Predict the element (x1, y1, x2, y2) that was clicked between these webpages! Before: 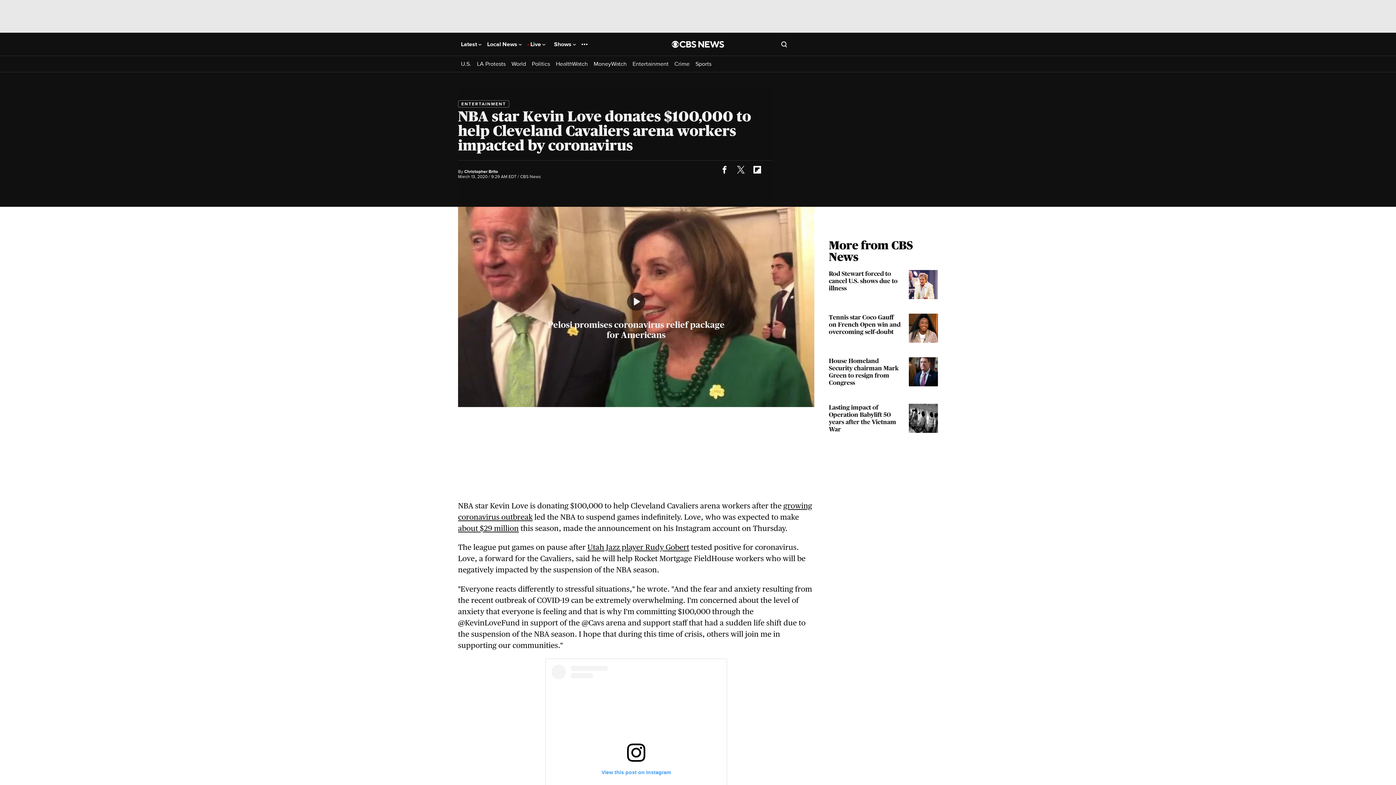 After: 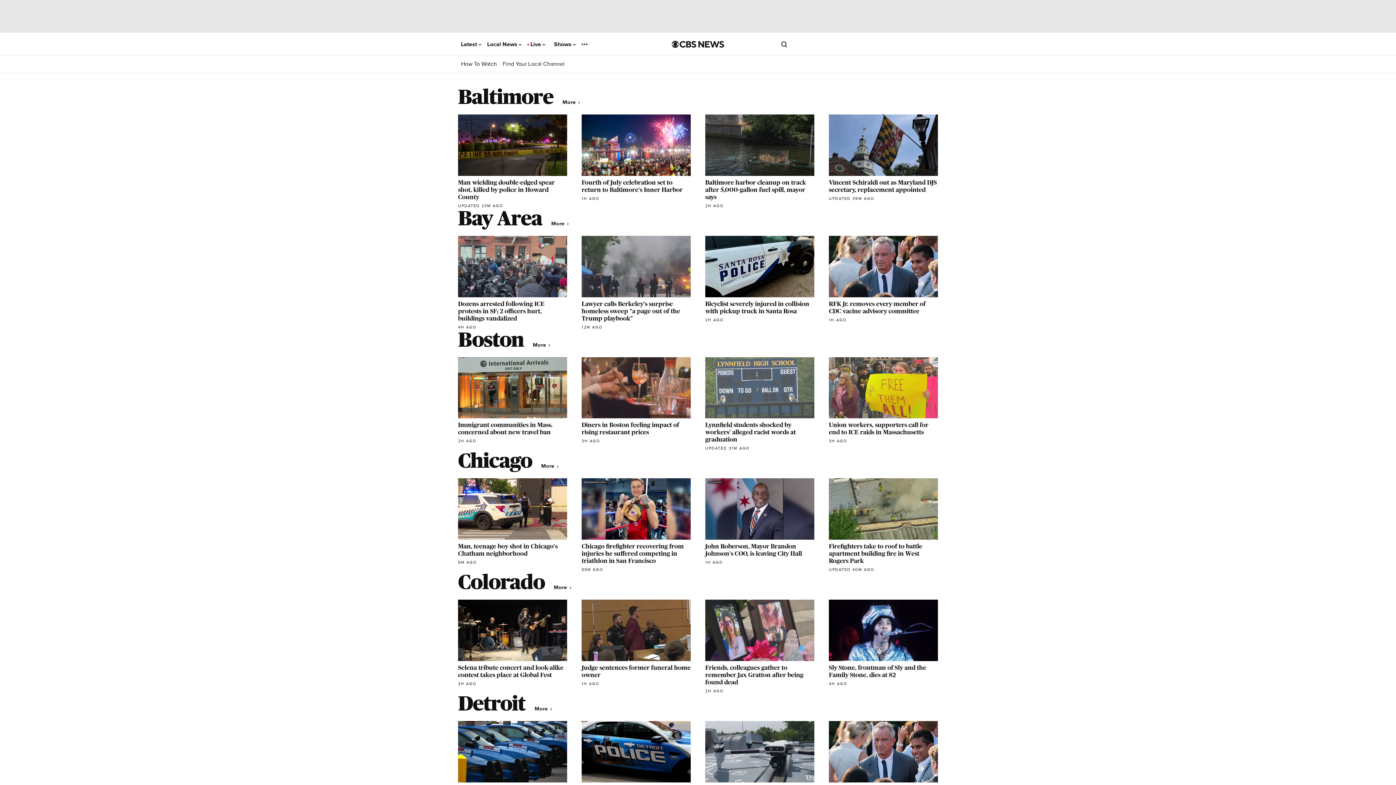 Action: label: Local News  bbox: (487, 41, 521, 47)